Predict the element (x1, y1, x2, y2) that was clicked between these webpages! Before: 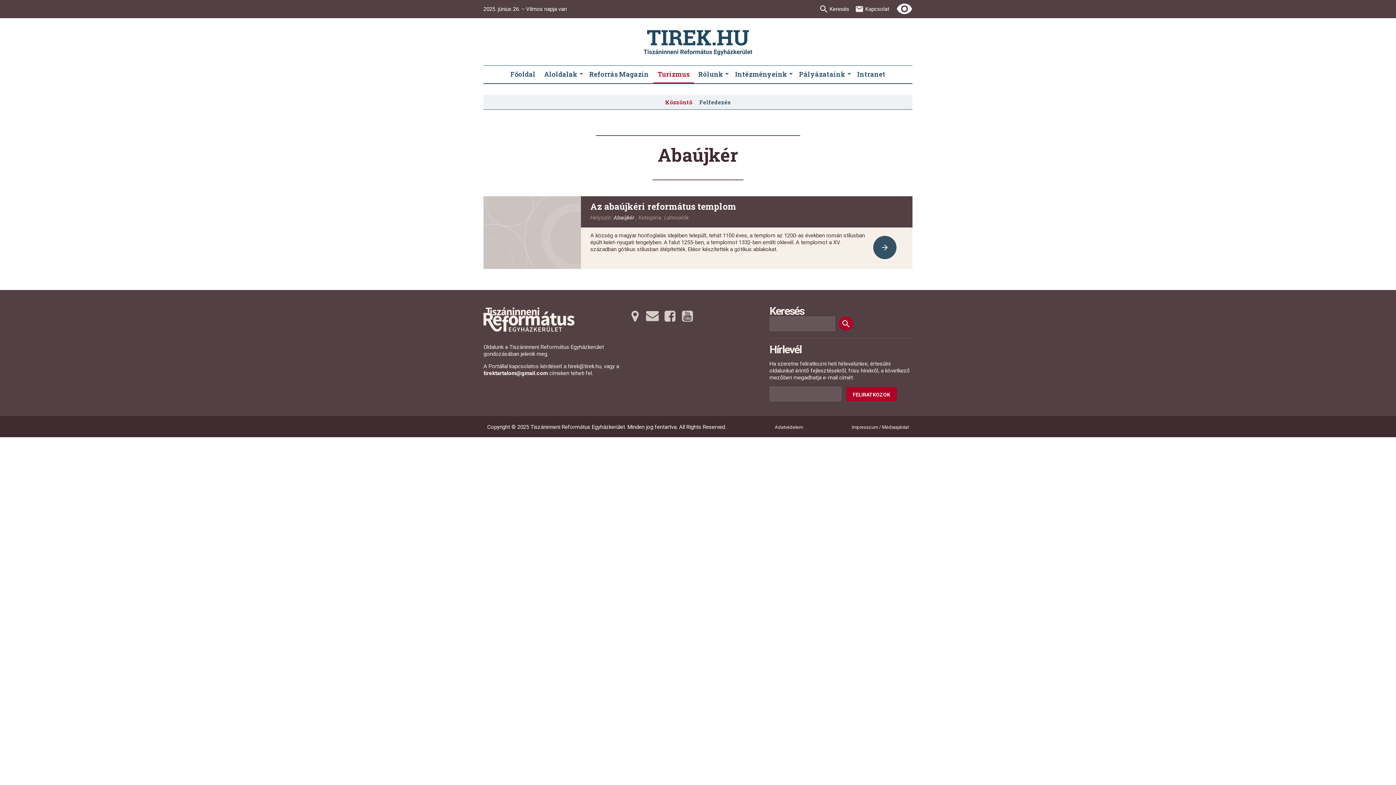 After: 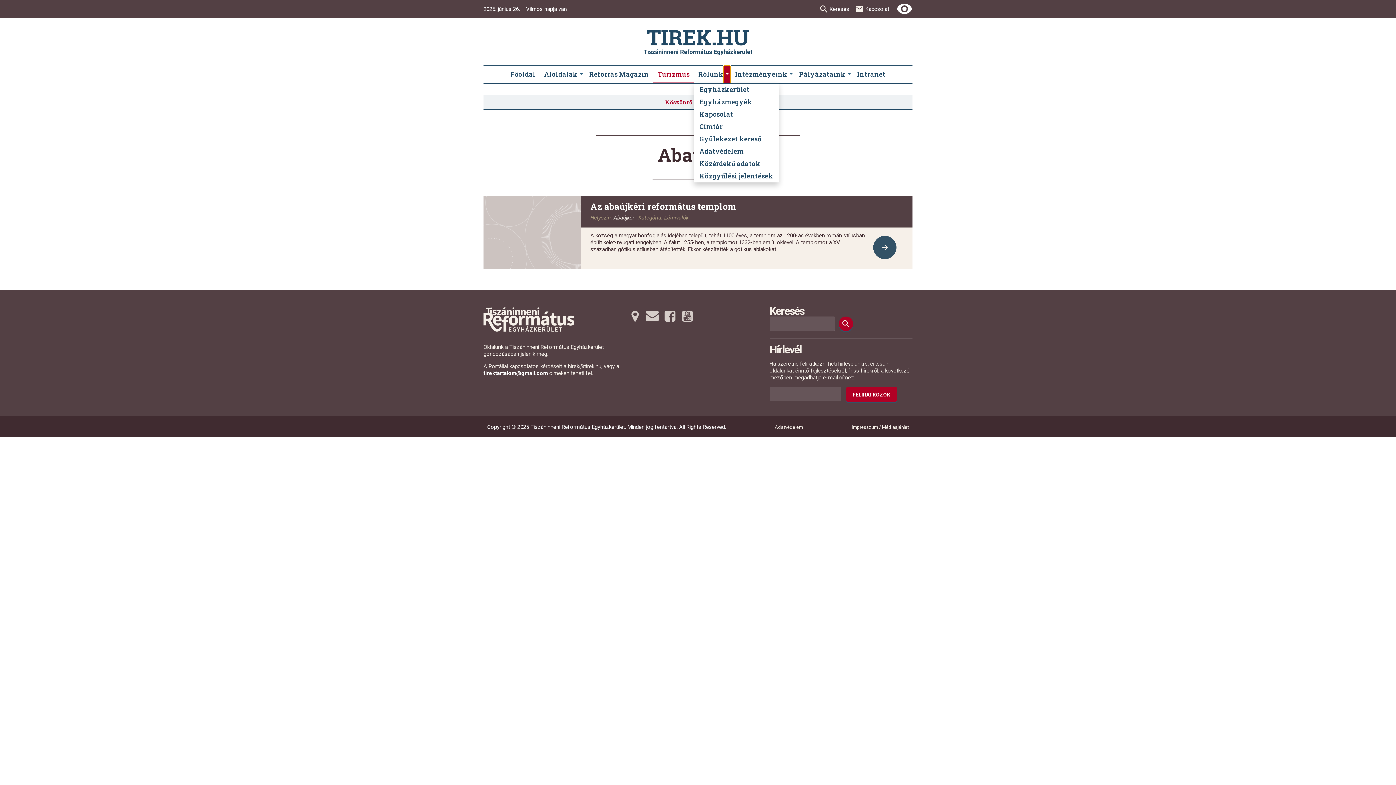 Action: bbox: (723, 65, 730, 83) label: Rólunk submenus